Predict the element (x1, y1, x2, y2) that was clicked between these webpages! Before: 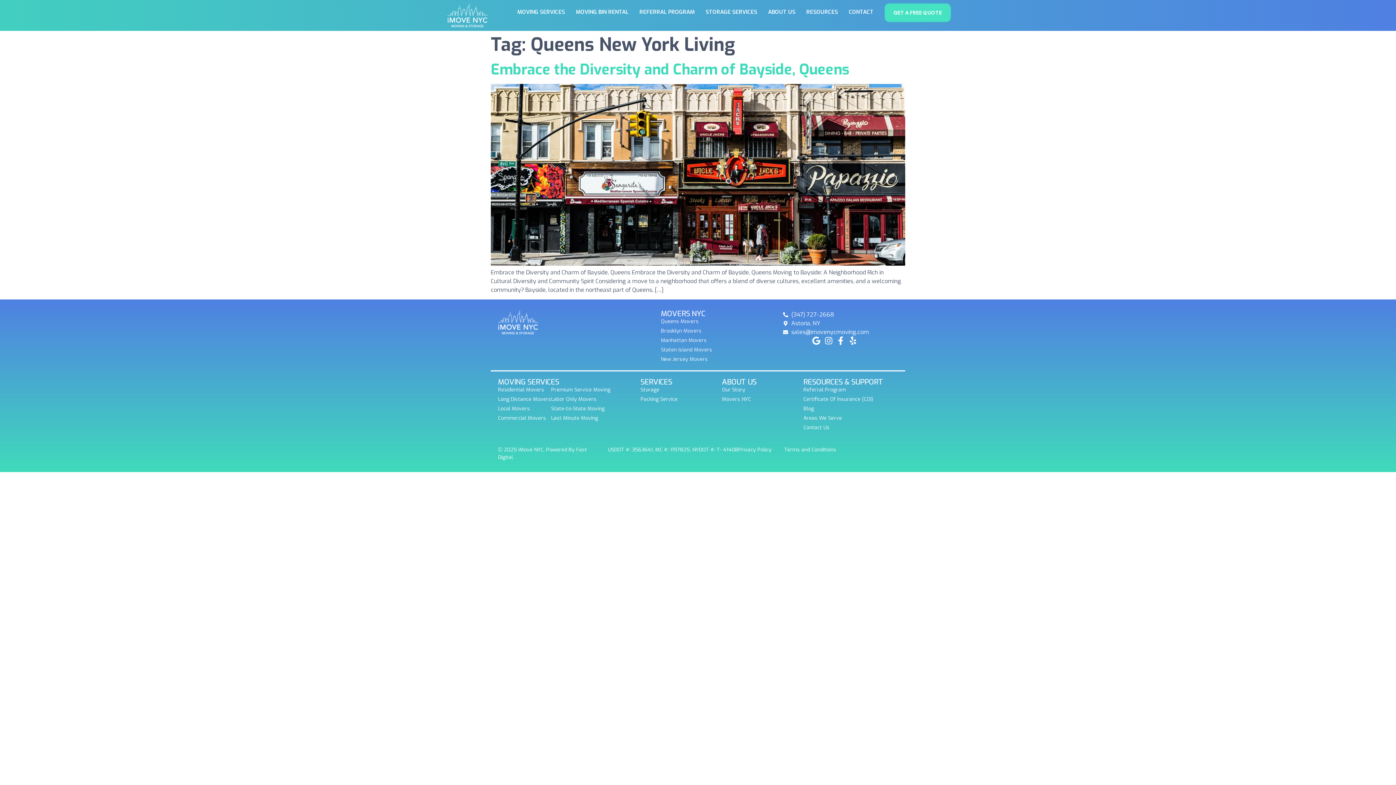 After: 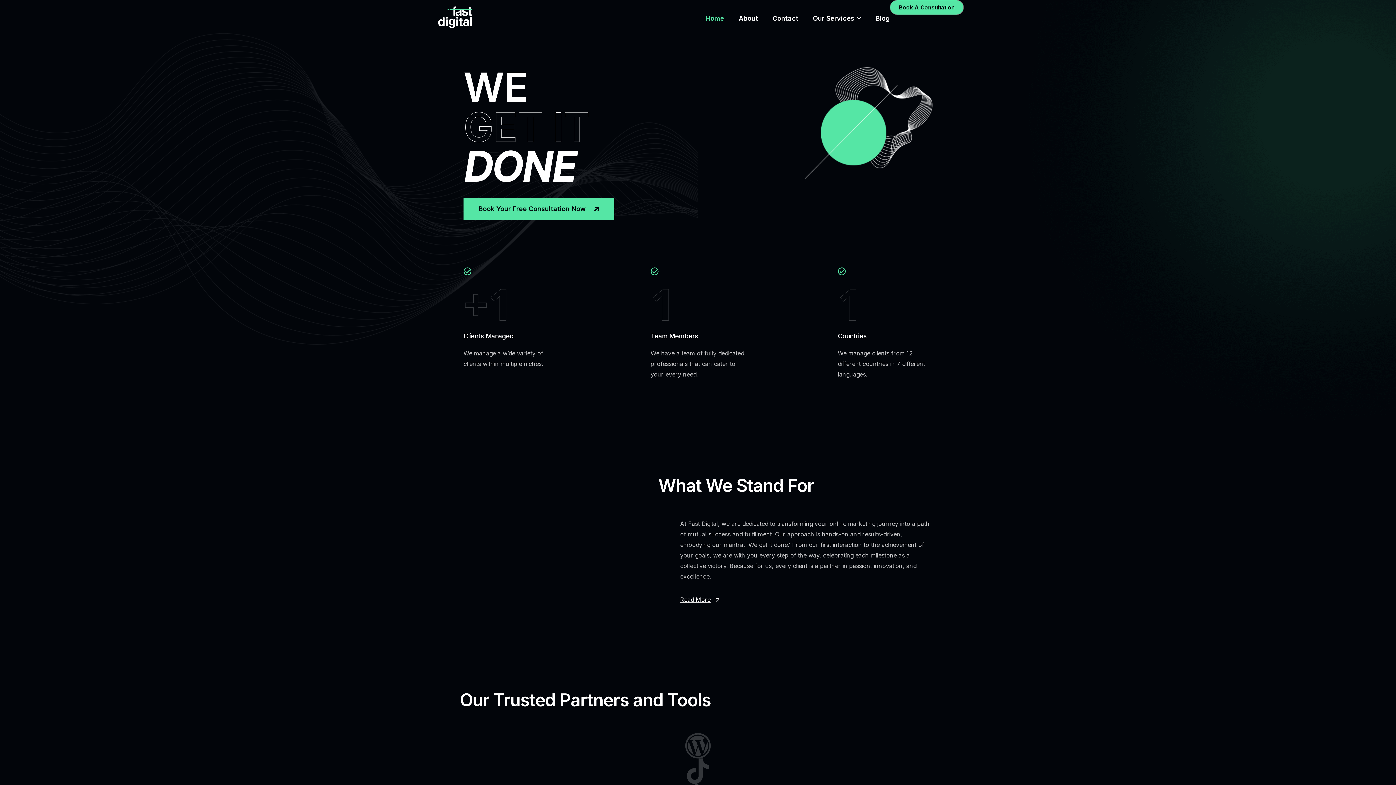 Action: bbox: (498, 446, 600, 461) label: © 2025 iMove NYC. Powered By Fast Digital